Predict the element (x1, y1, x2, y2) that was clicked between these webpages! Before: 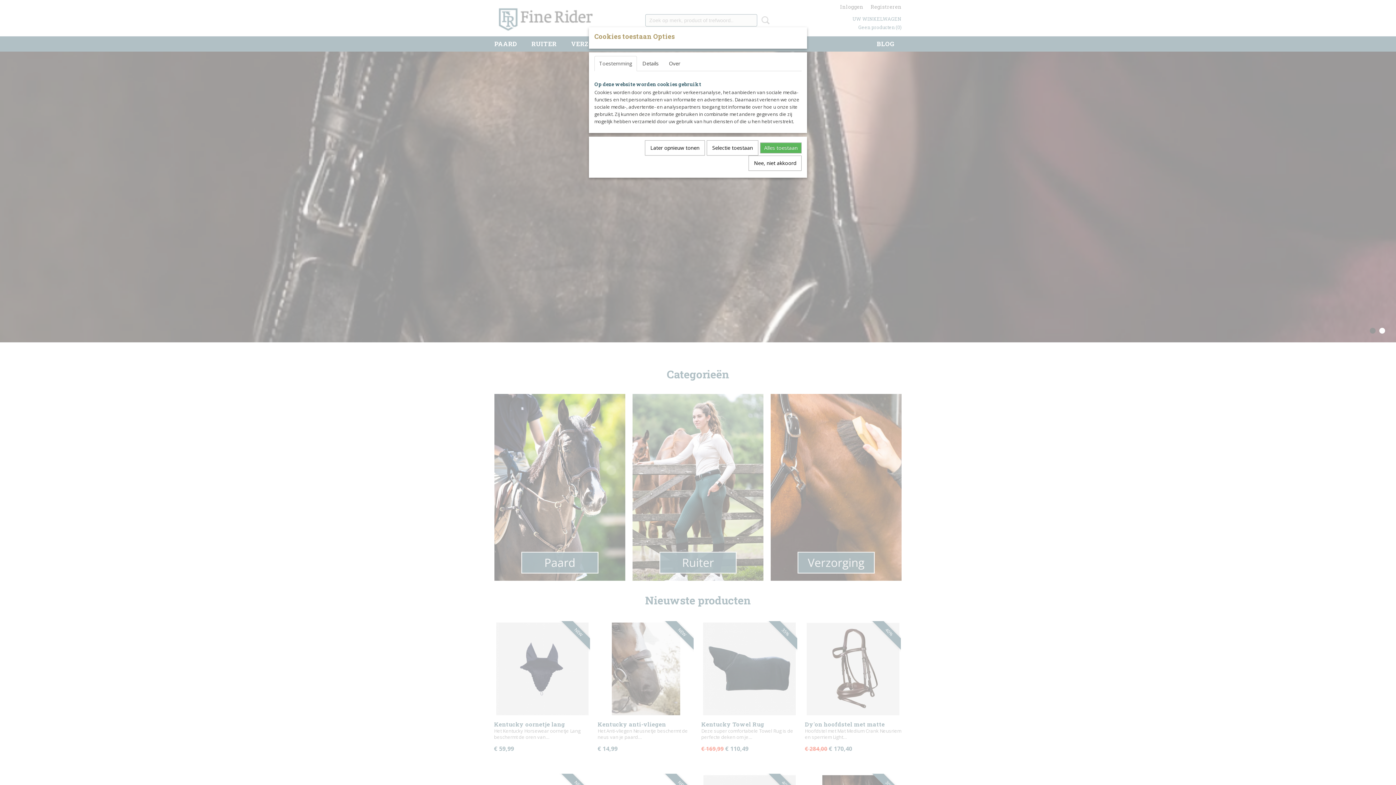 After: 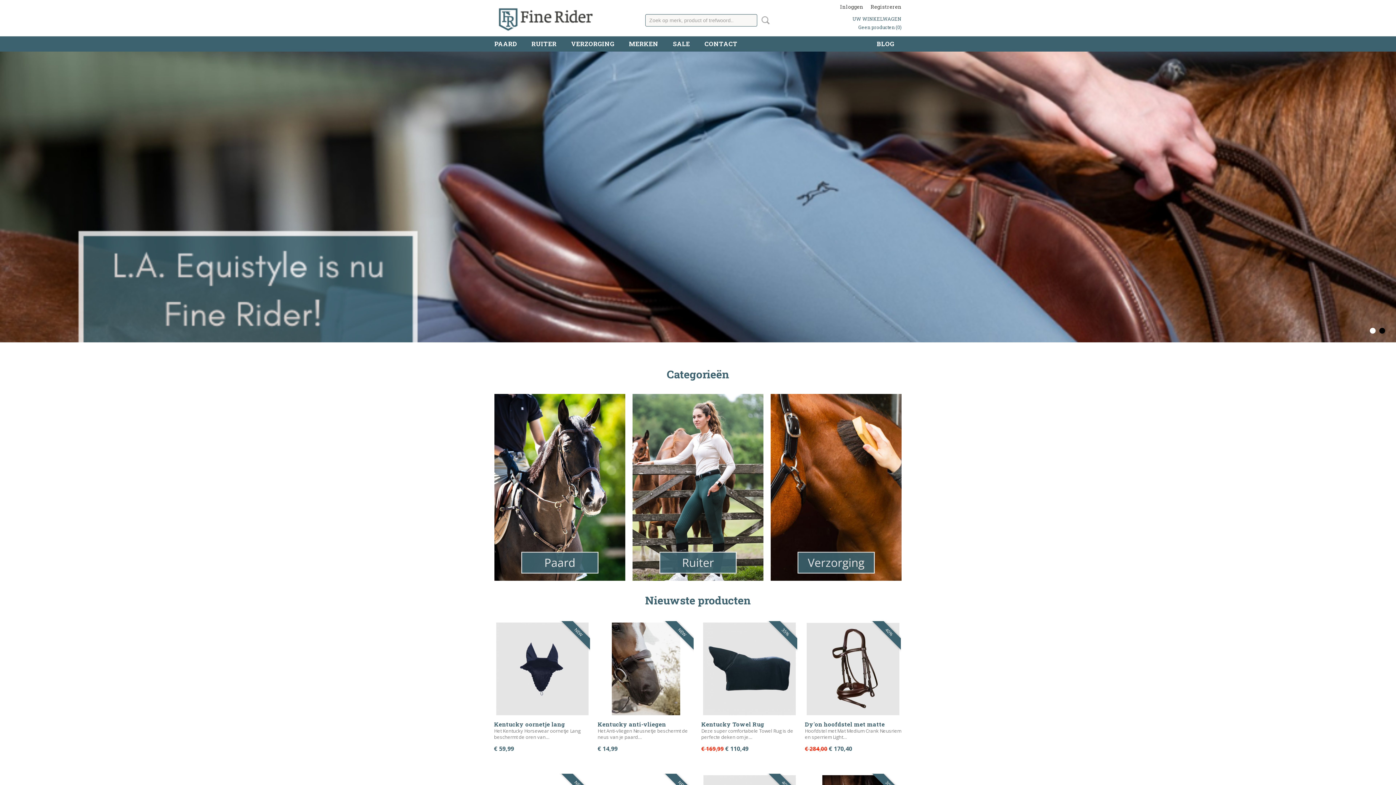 Action: label: Selectie toestaan bbox: (706, 140, 758, 155)